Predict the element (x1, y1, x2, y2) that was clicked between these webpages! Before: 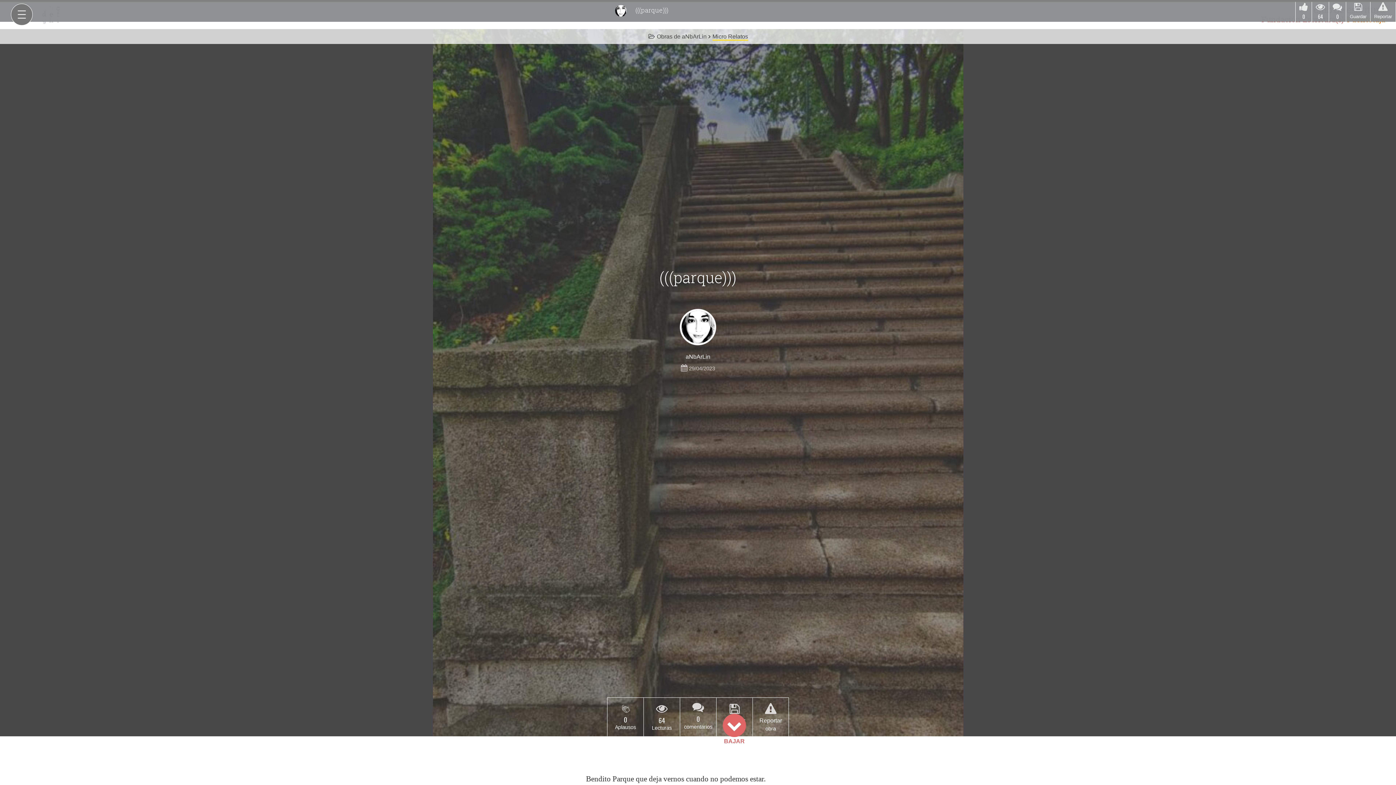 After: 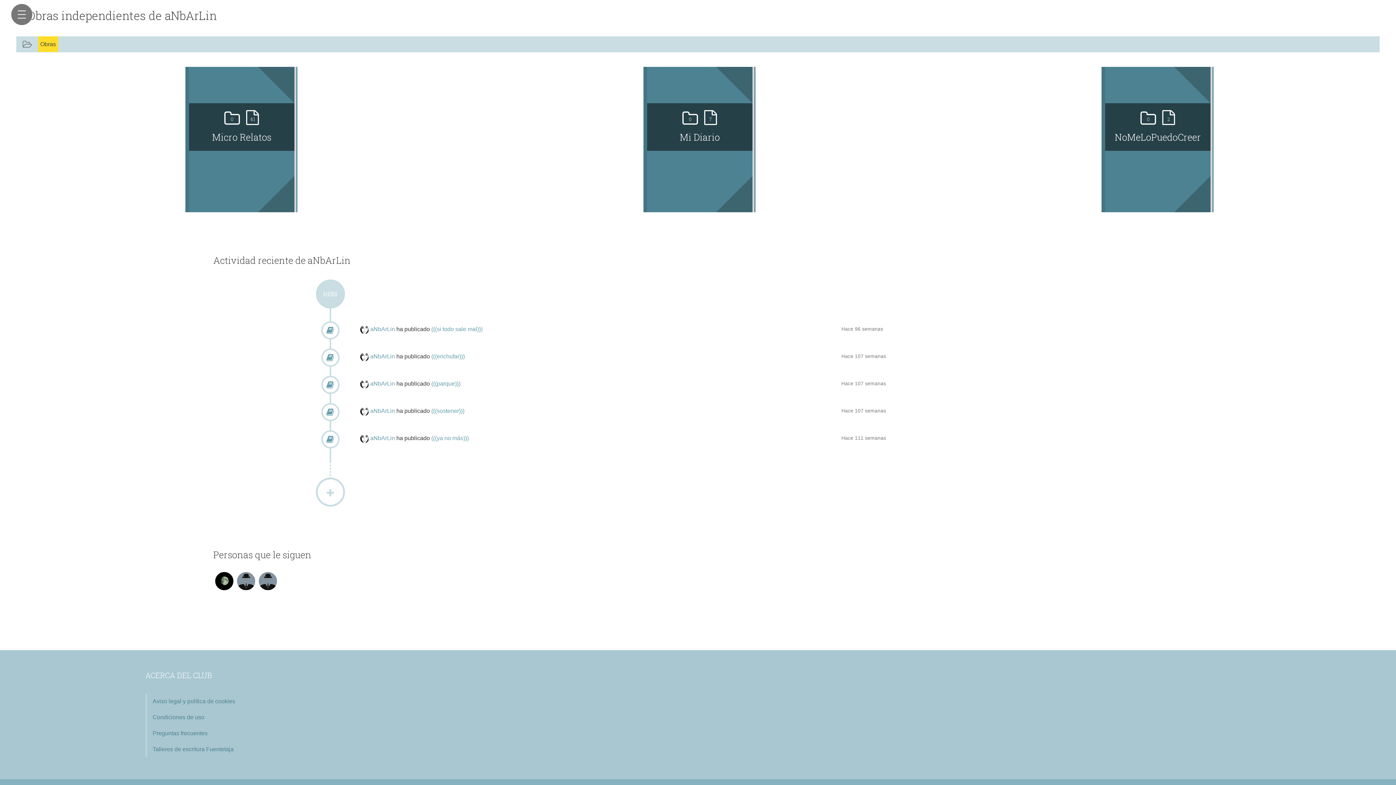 Action: label: Obras de aNbArLin bbox: (657, 33, 706, 39)